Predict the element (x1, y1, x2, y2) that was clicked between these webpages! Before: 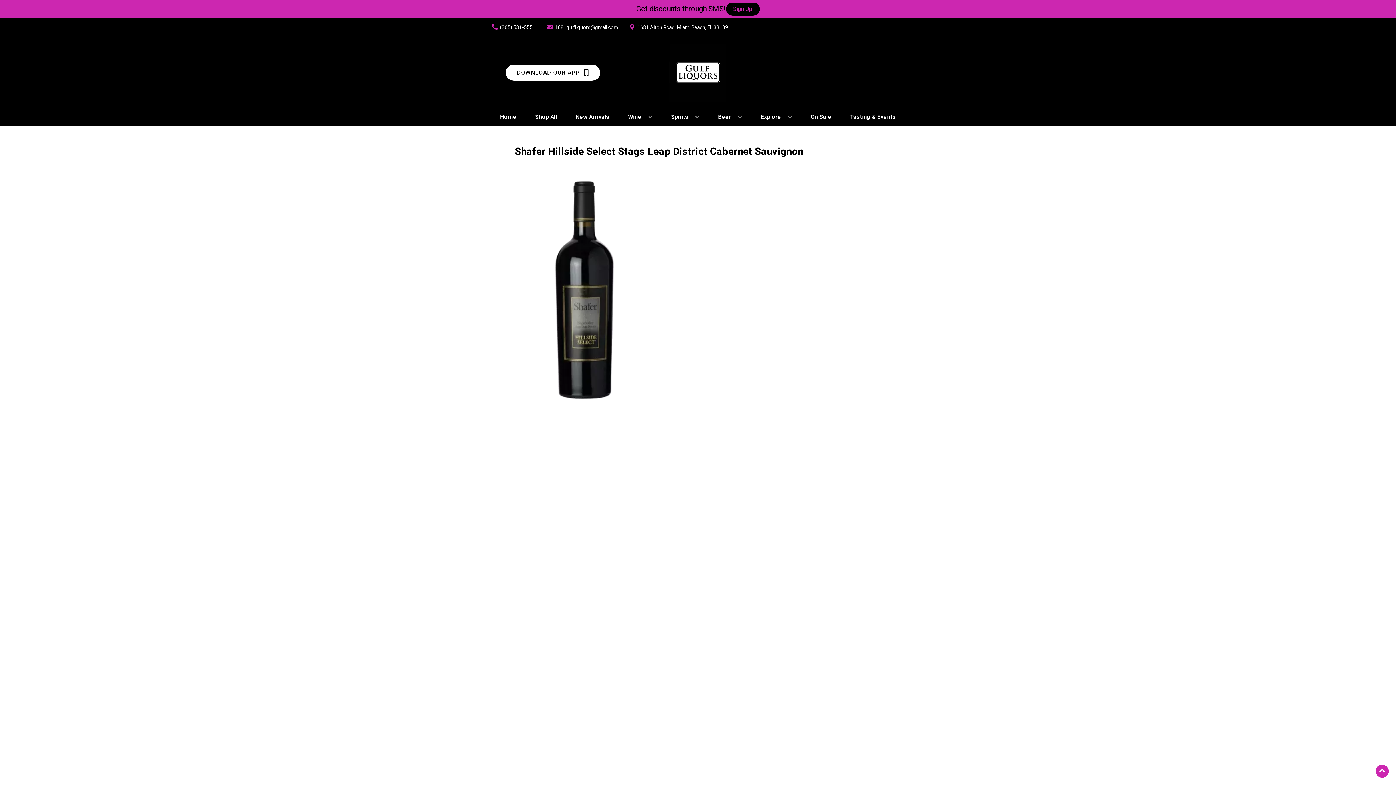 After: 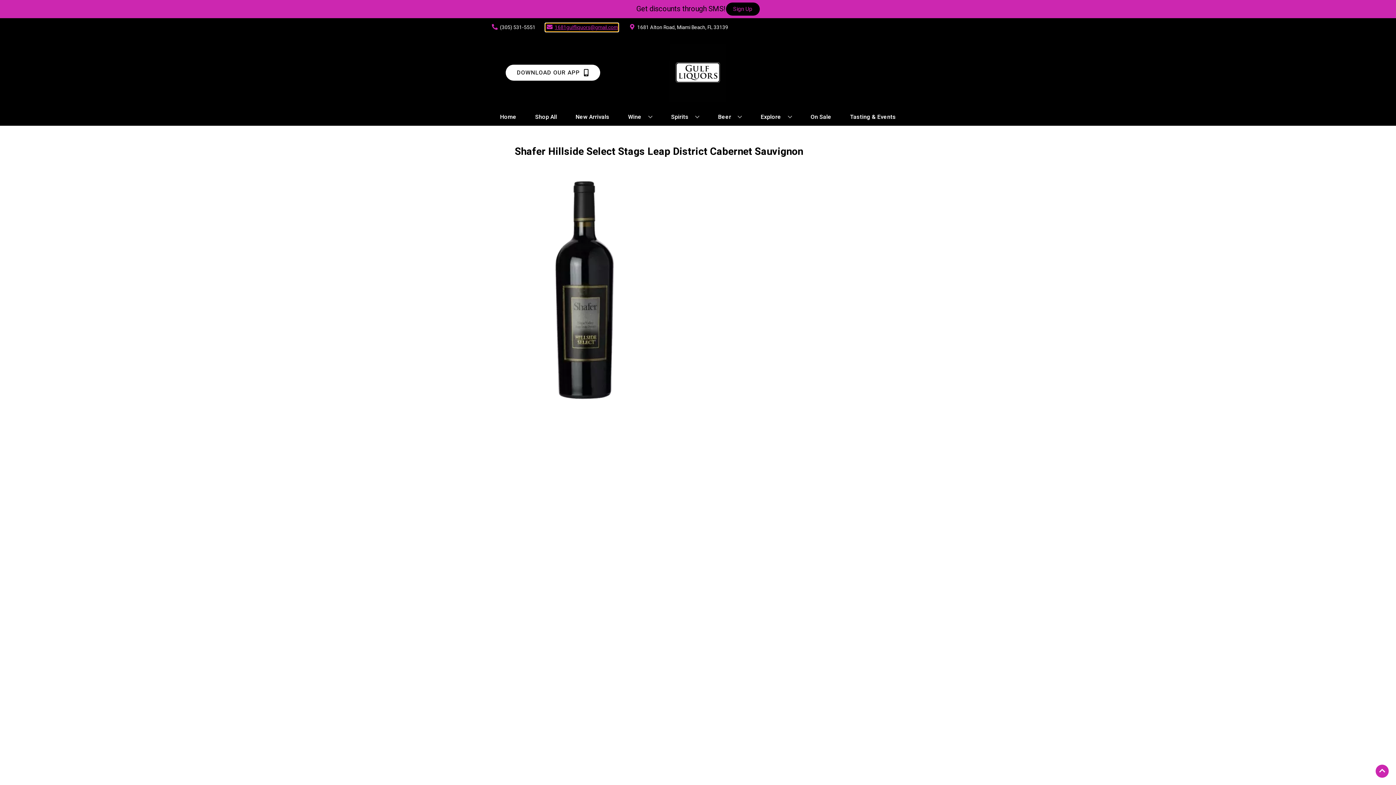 Action: bbox: (545, 23, 618, 31) label: Store Email address is 1681gulfliquors@gmail.com Clicking will open a link in a new tab